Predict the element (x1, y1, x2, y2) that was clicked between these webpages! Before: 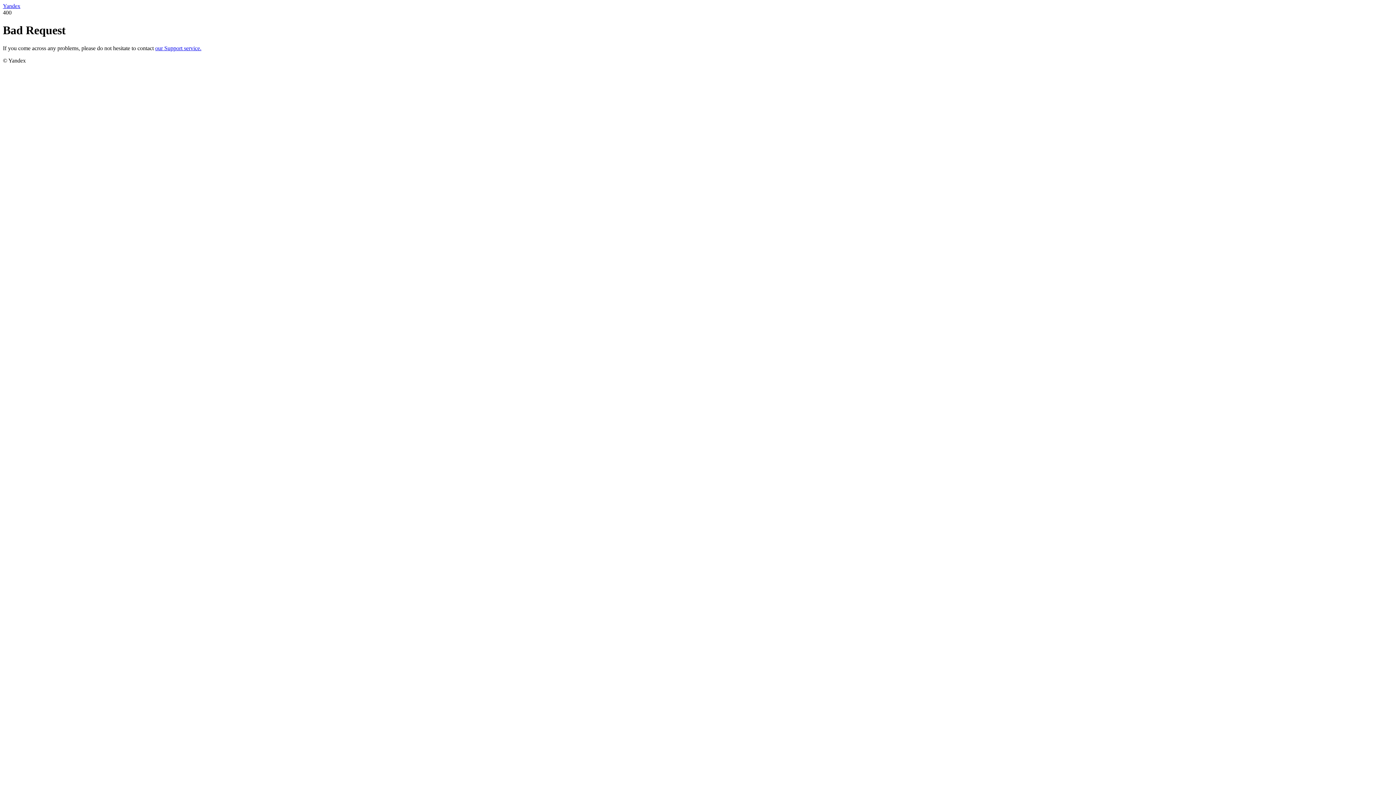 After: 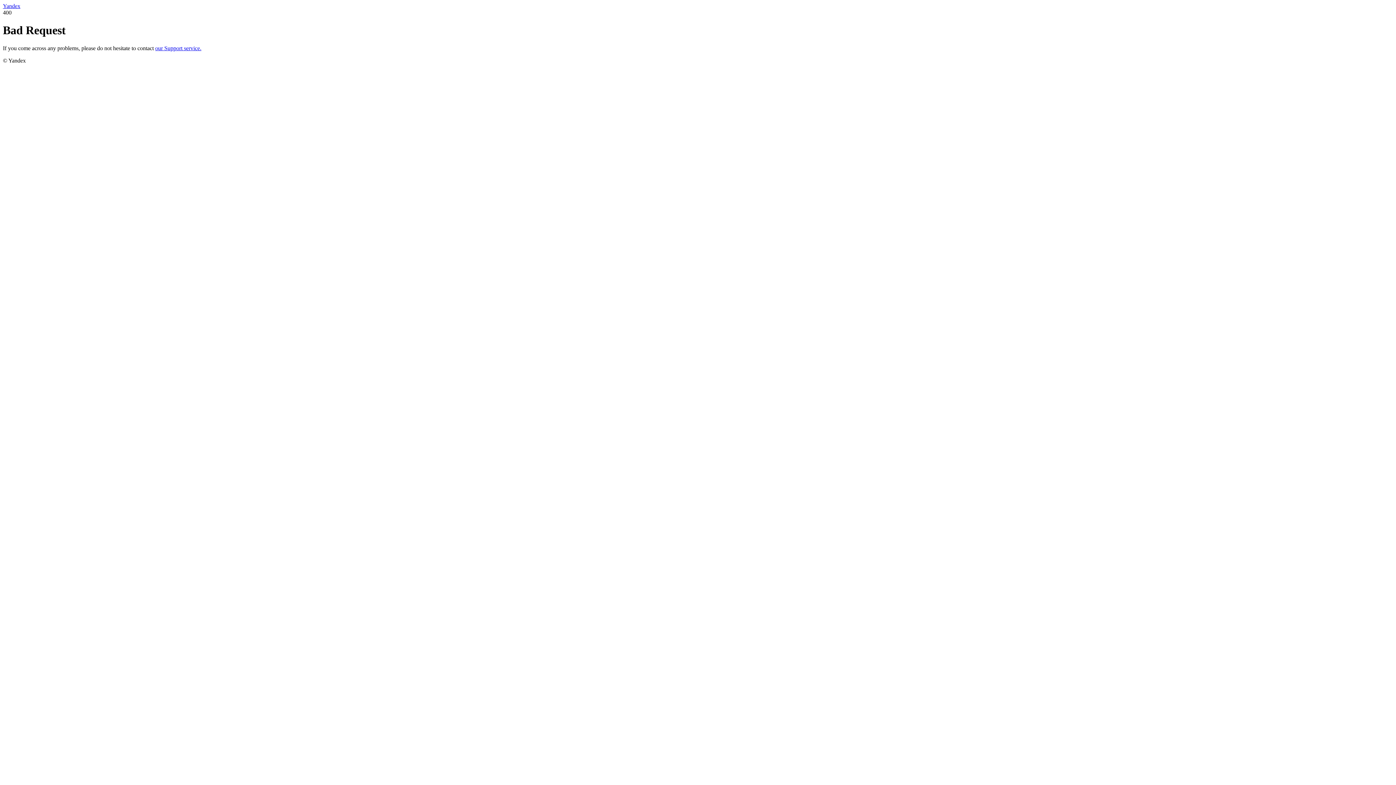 Action: label: our Support service. bbox: (155, 45, 201, 51)